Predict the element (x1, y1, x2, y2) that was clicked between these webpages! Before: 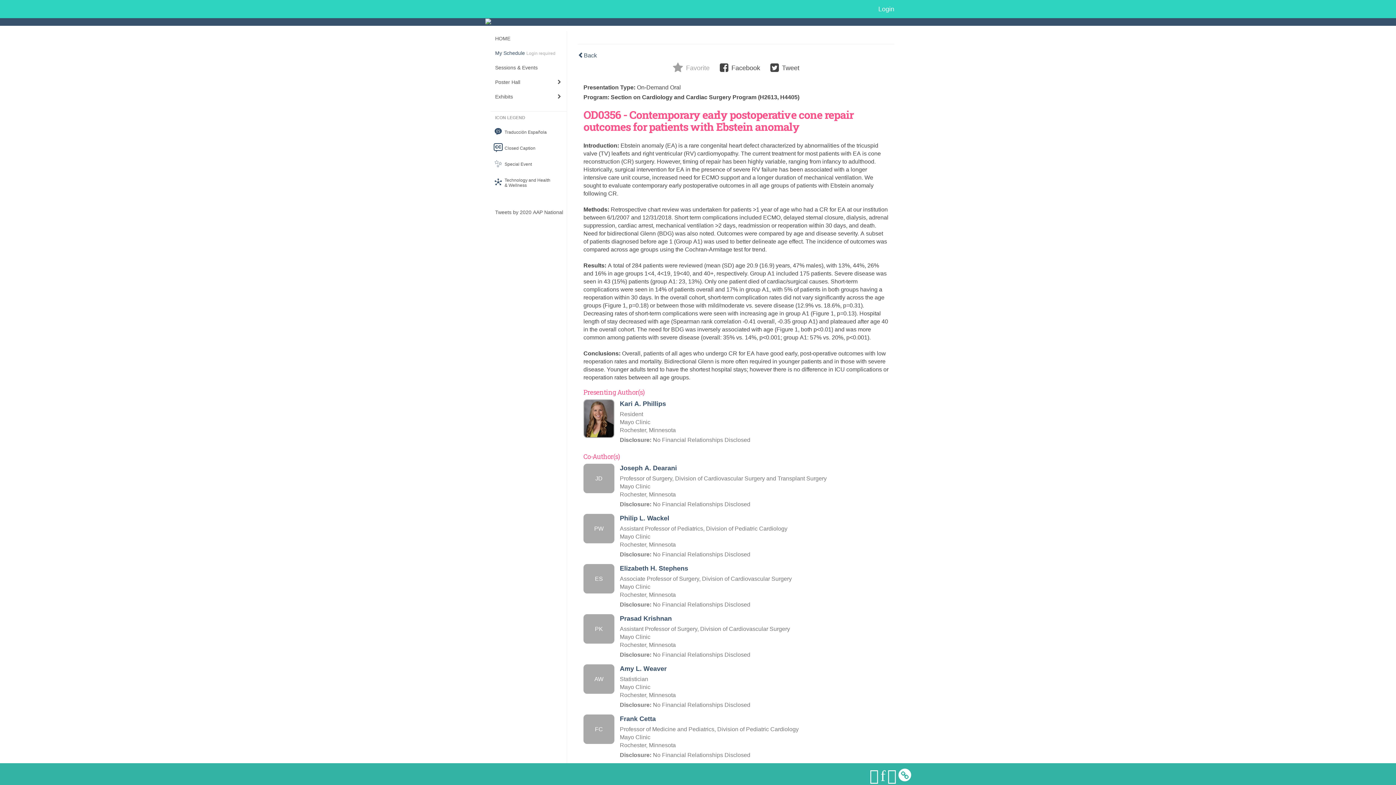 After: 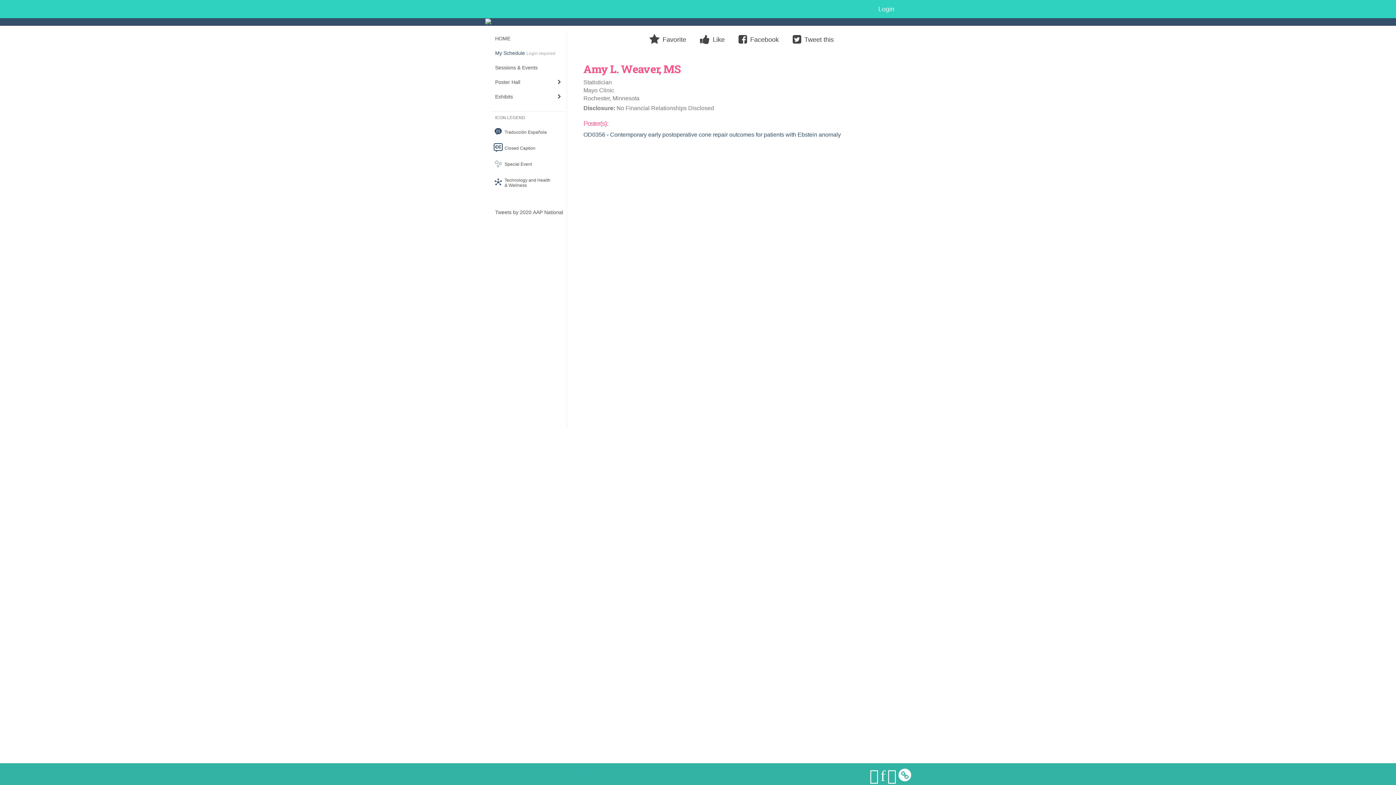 Action: label: Amy L. Weaver bbox: (620, 664, 838, 675)